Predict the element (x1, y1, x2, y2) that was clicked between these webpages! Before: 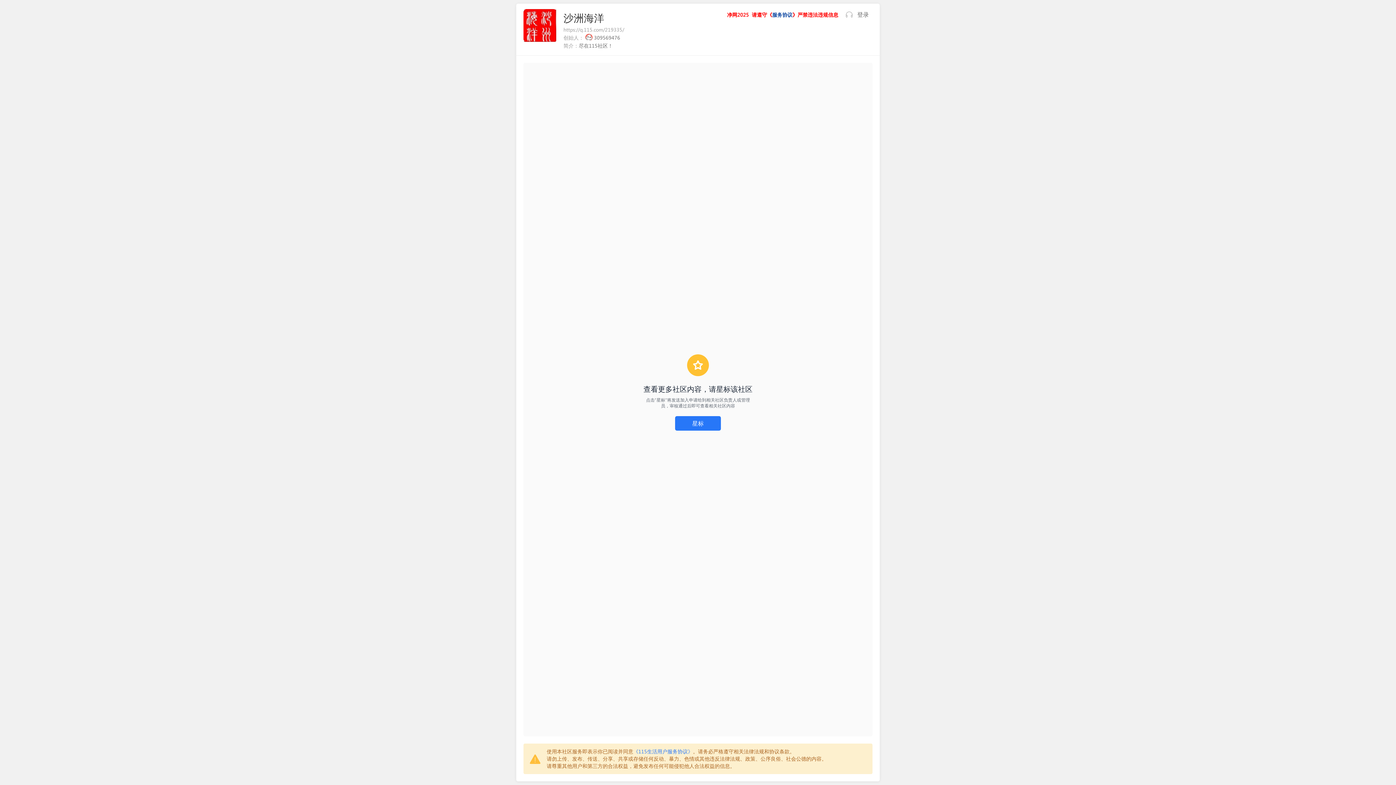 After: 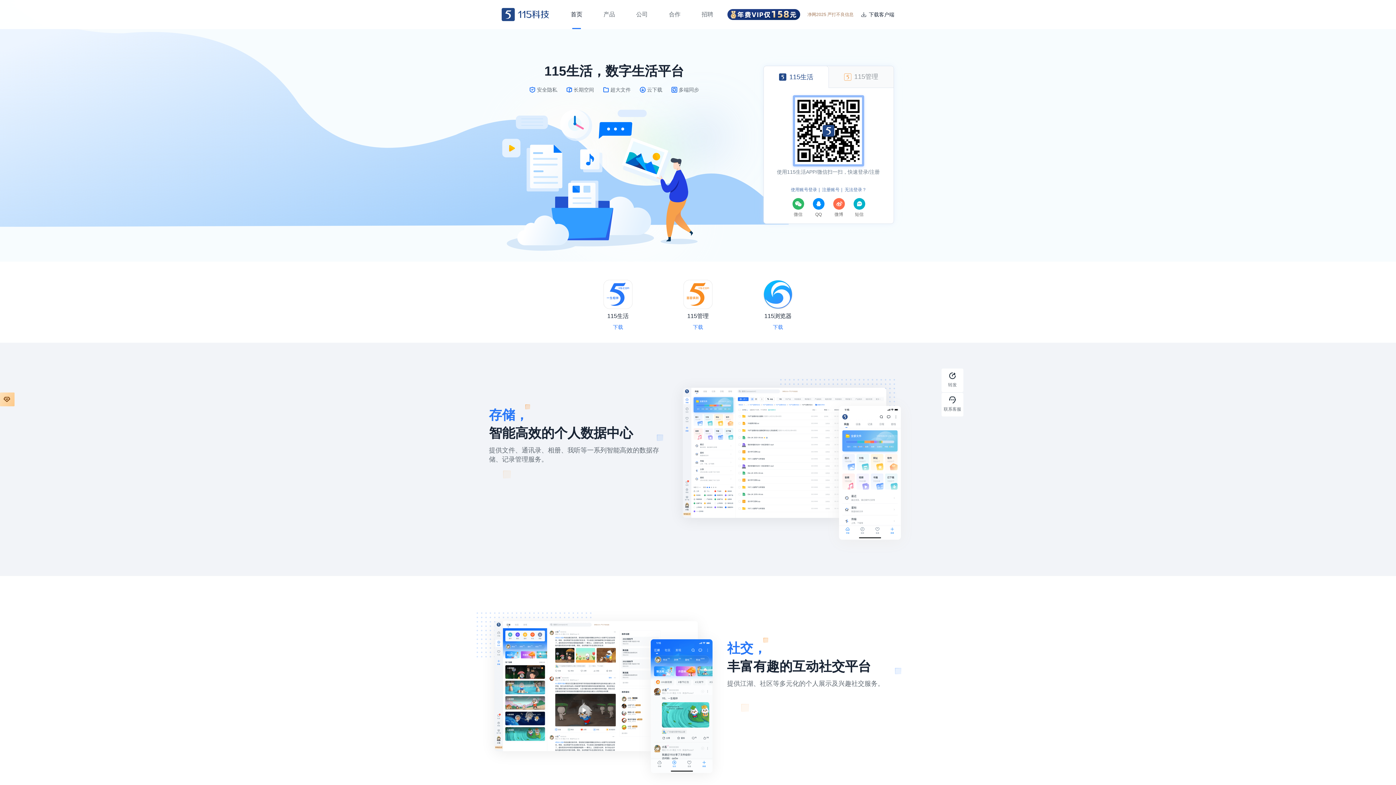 Action: bbox: (857, 10, 869, 18) label: 登录